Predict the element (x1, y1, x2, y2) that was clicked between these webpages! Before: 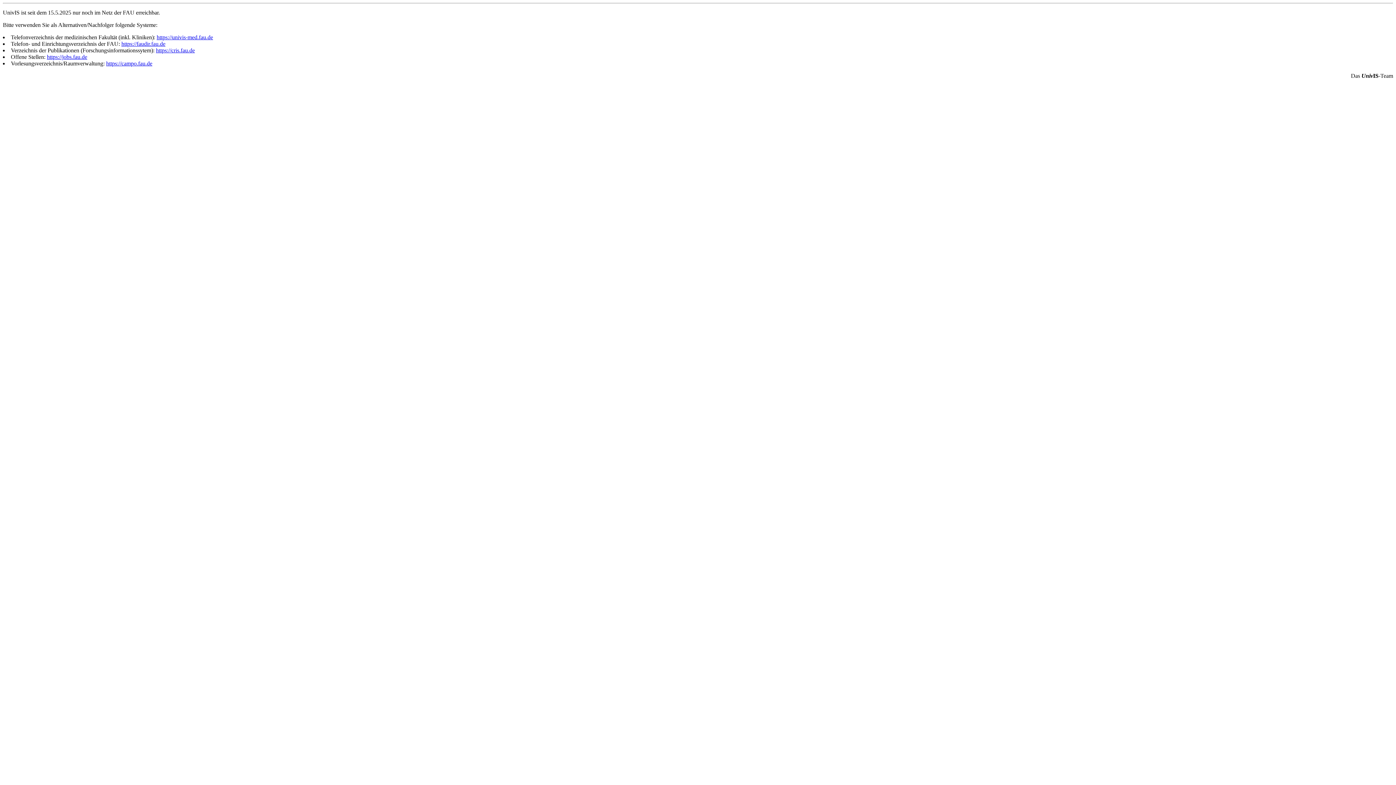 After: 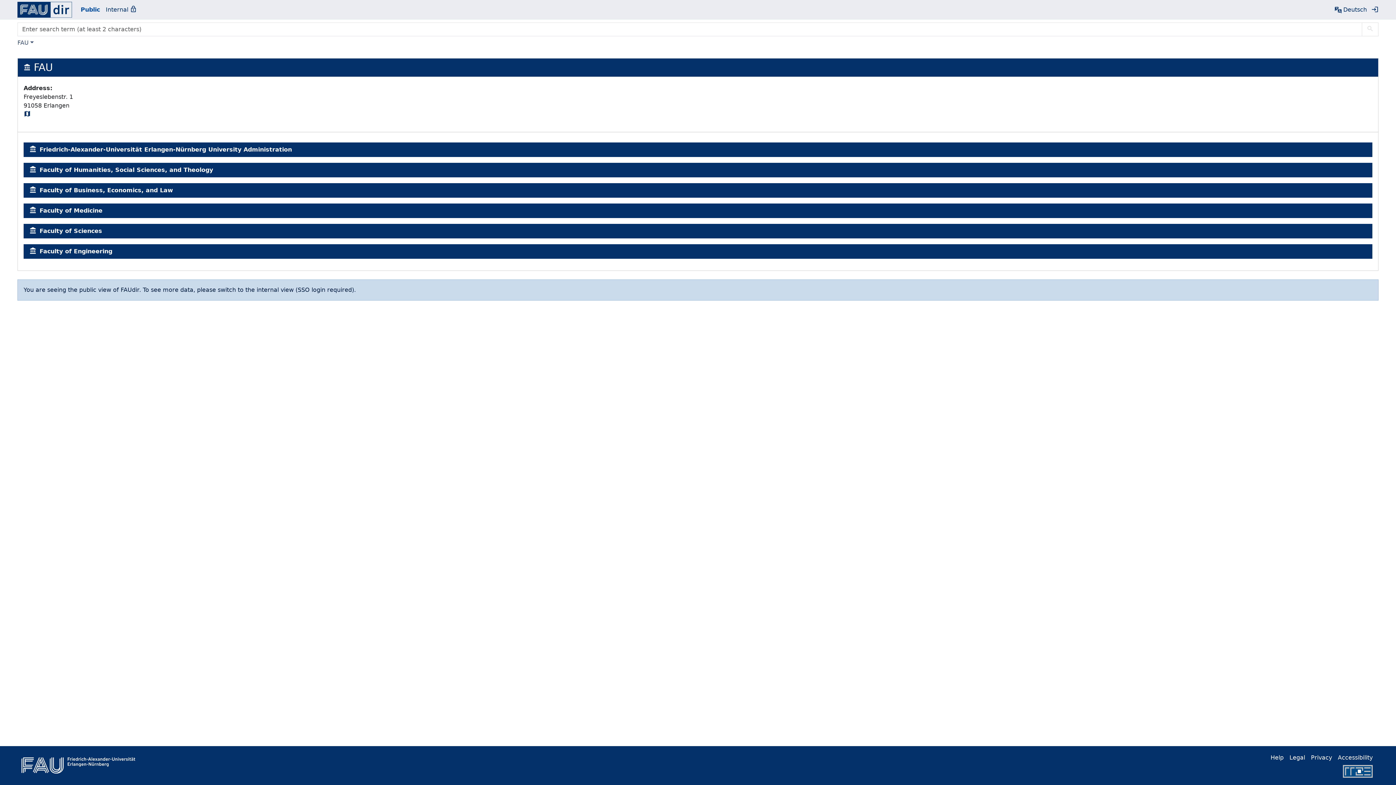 Action: label: https://faudir.fau.de bbox: (121, 40, 165, 46)